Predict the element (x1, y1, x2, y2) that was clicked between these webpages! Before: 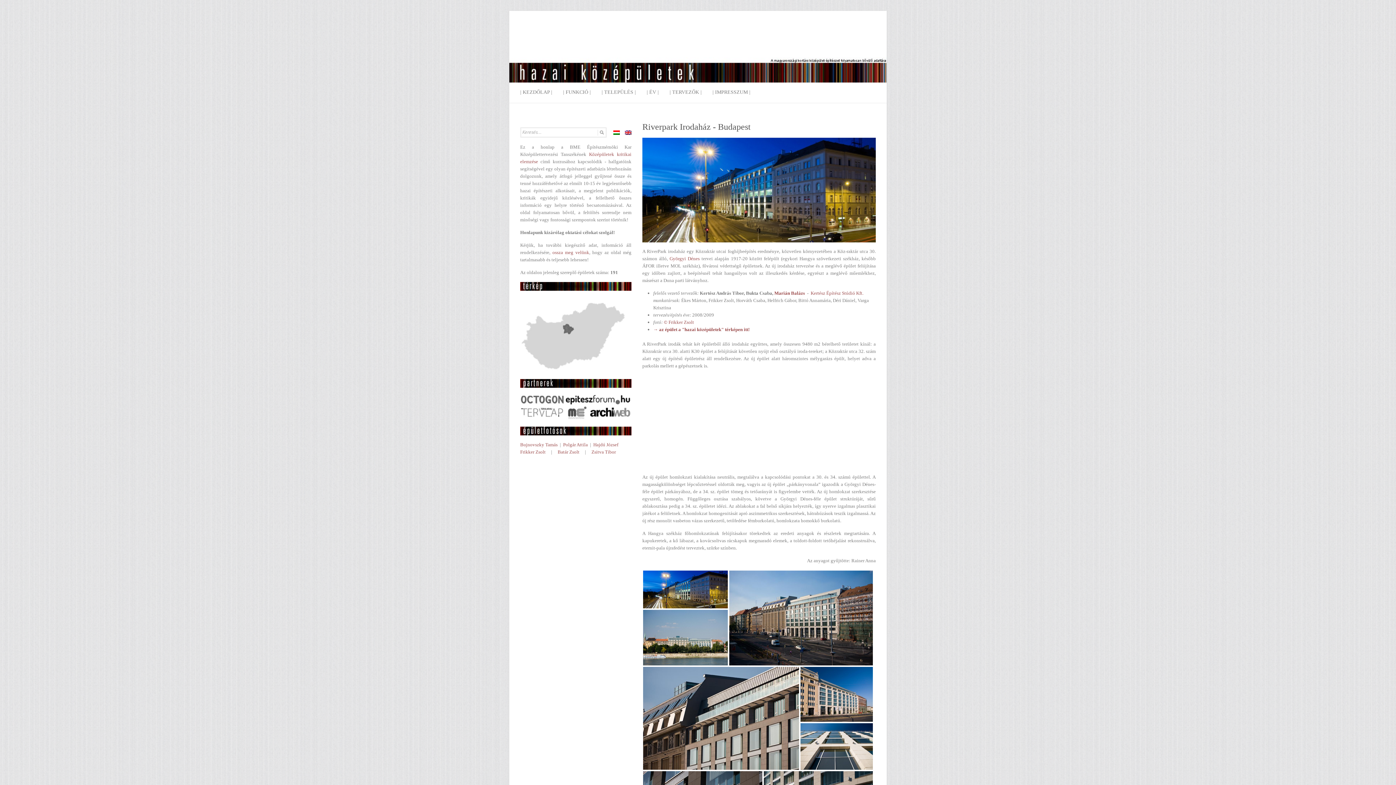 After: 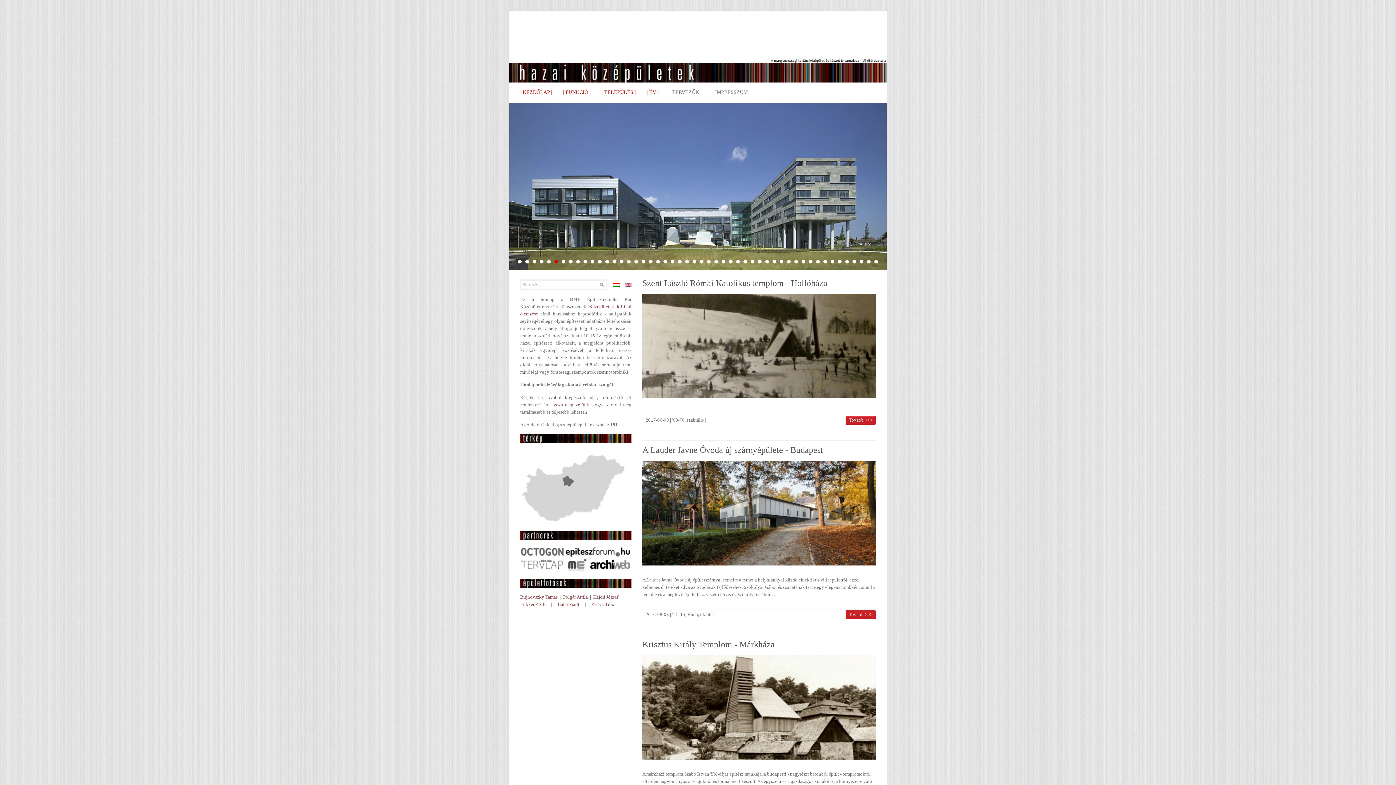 Action: bbox: (520, 82, 552, 102) label: | KEZDŐLAP |